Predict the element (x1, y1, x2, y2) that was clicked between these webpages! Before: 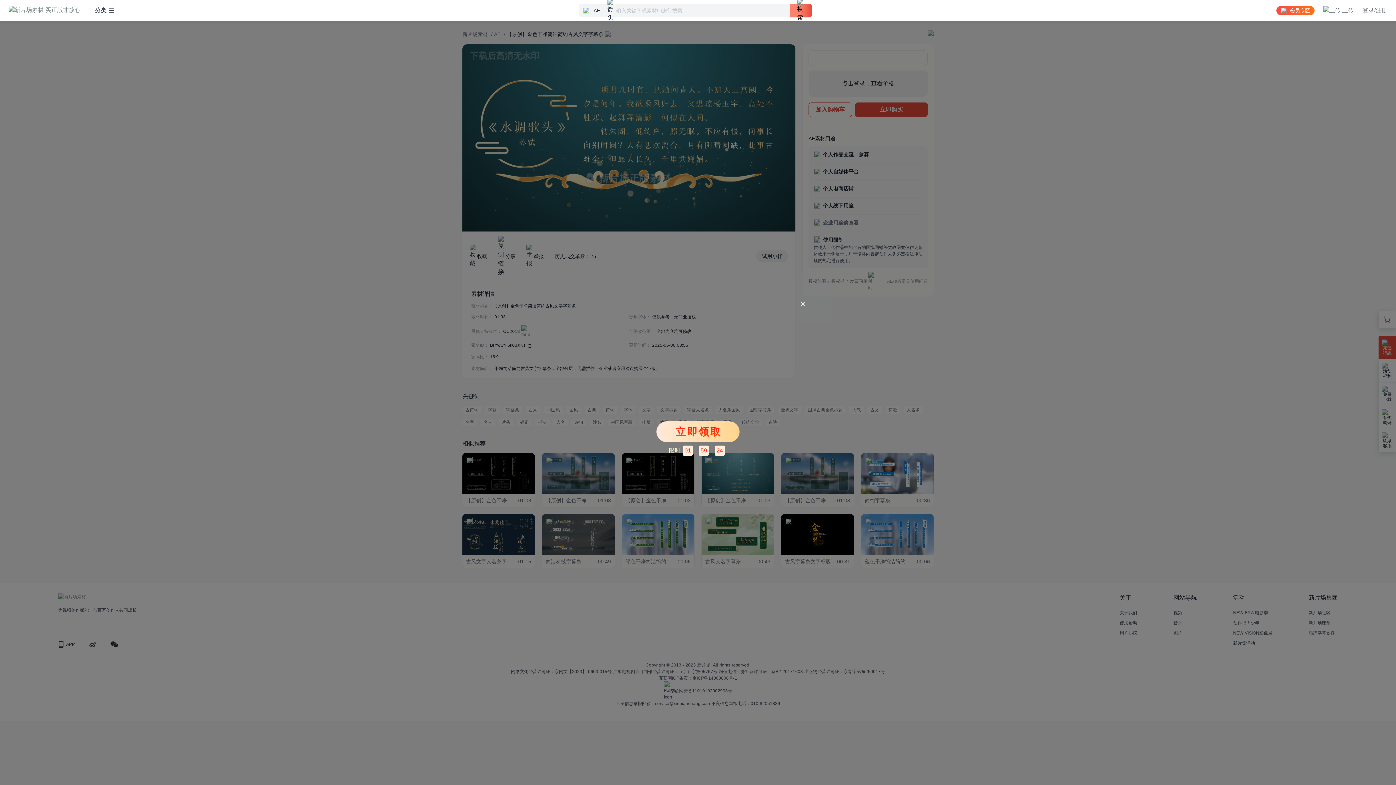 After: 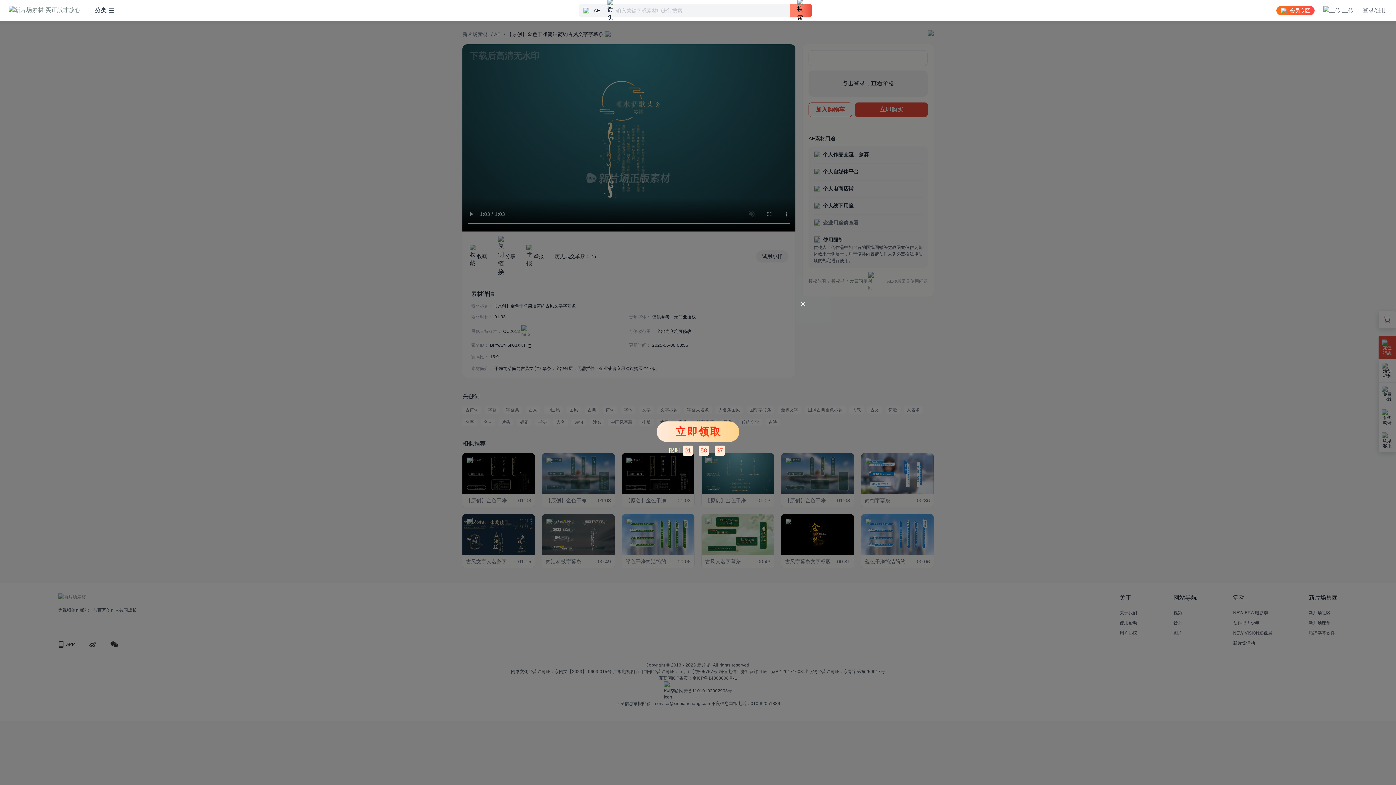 Action: bbox: (1276, 5, 1314, 15) label: 会员专区